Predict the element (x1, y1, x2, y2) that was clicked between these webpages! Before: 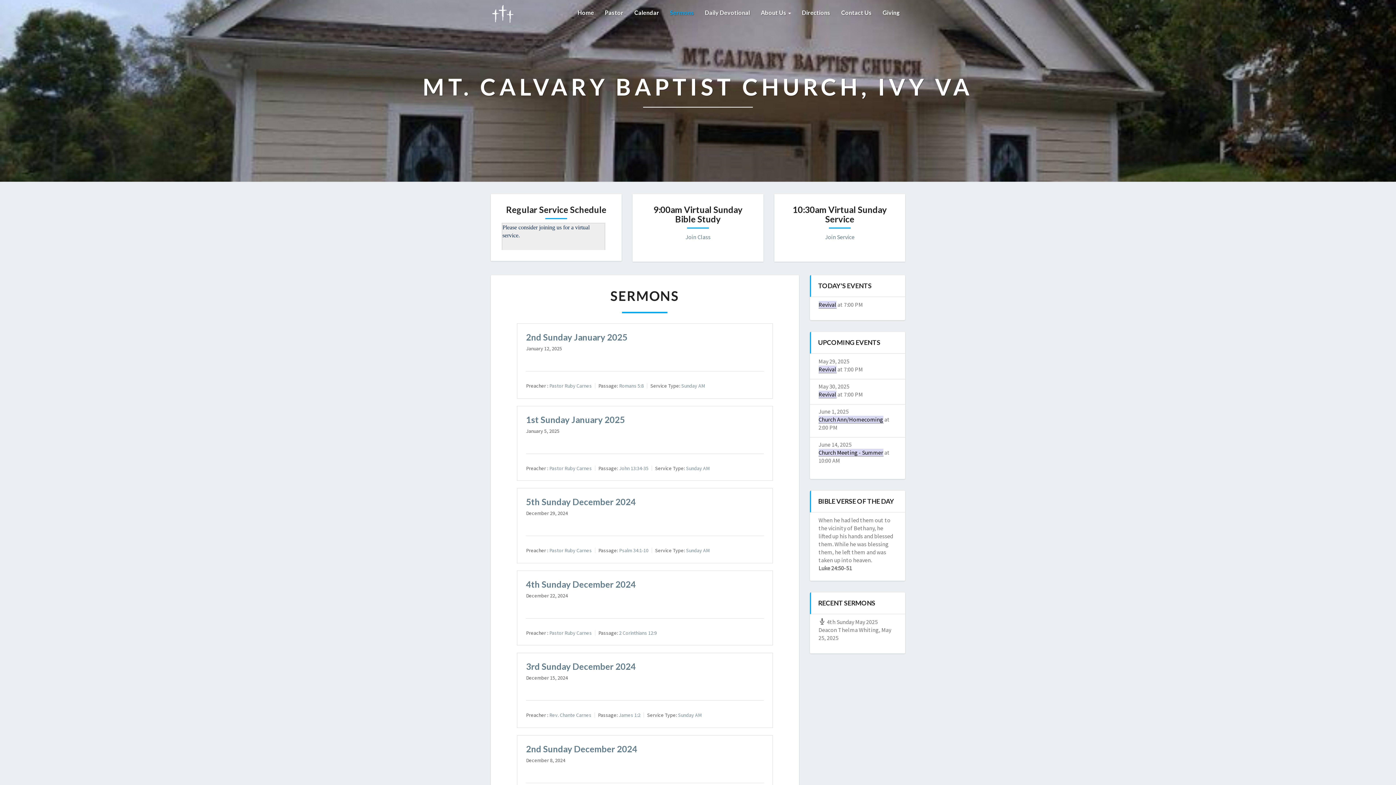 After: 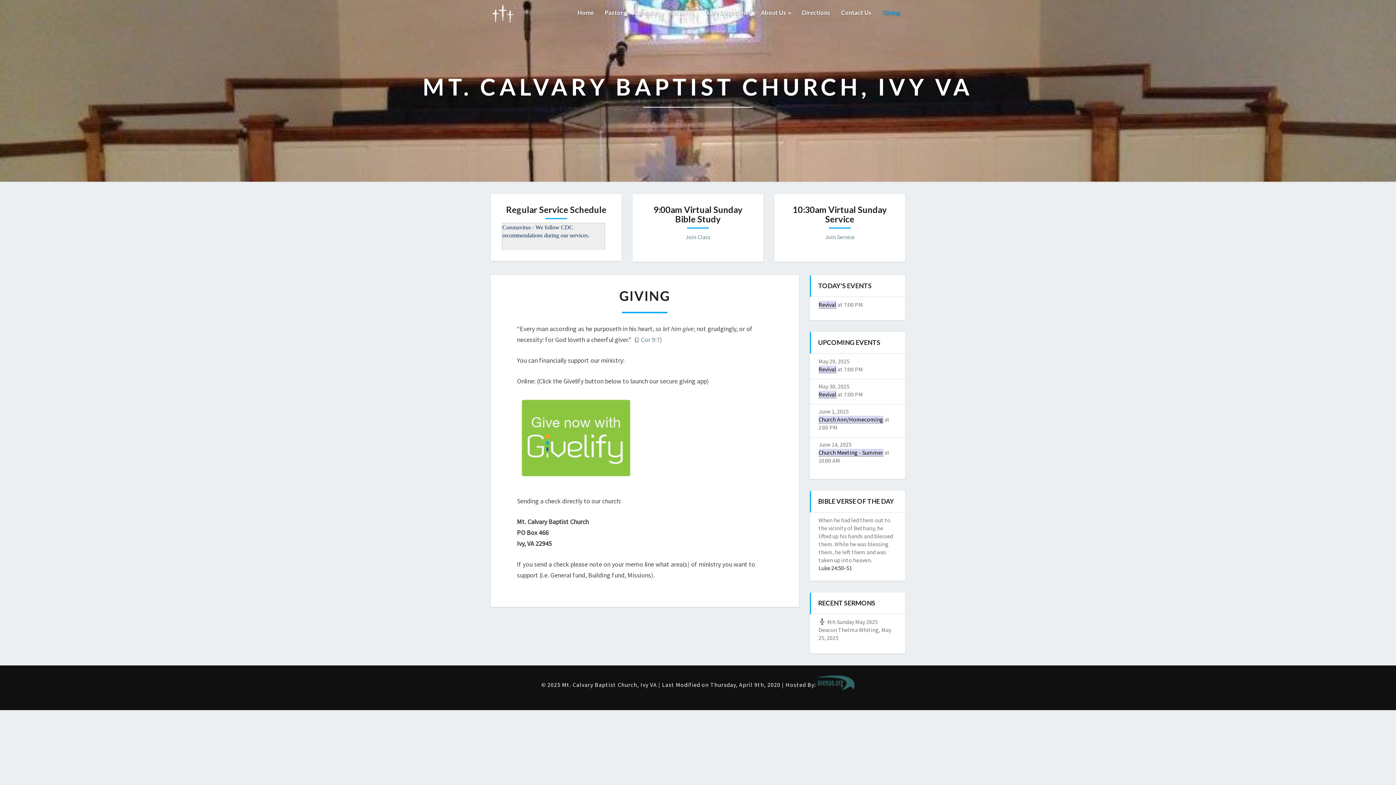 Action: label: Giving bbox: (877, 0, 905, 25)